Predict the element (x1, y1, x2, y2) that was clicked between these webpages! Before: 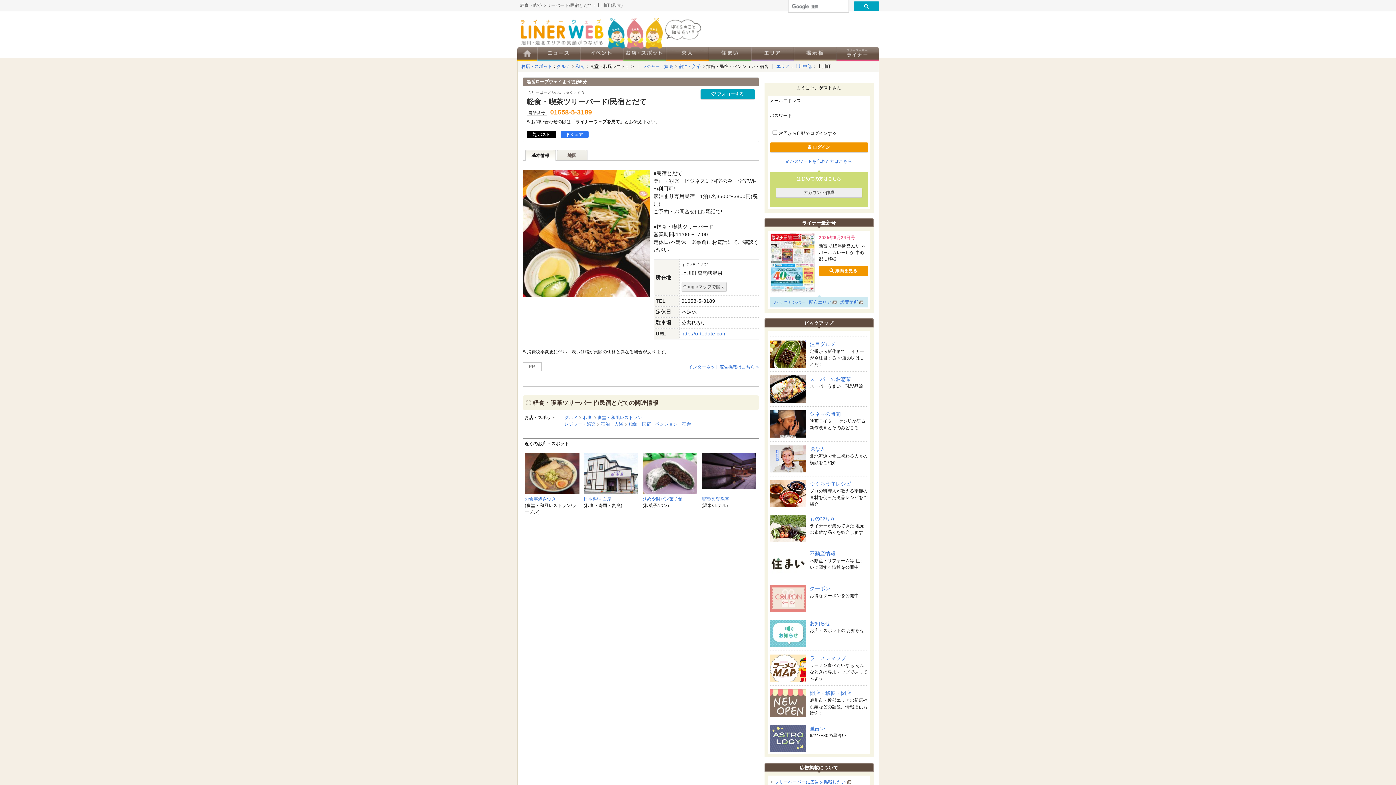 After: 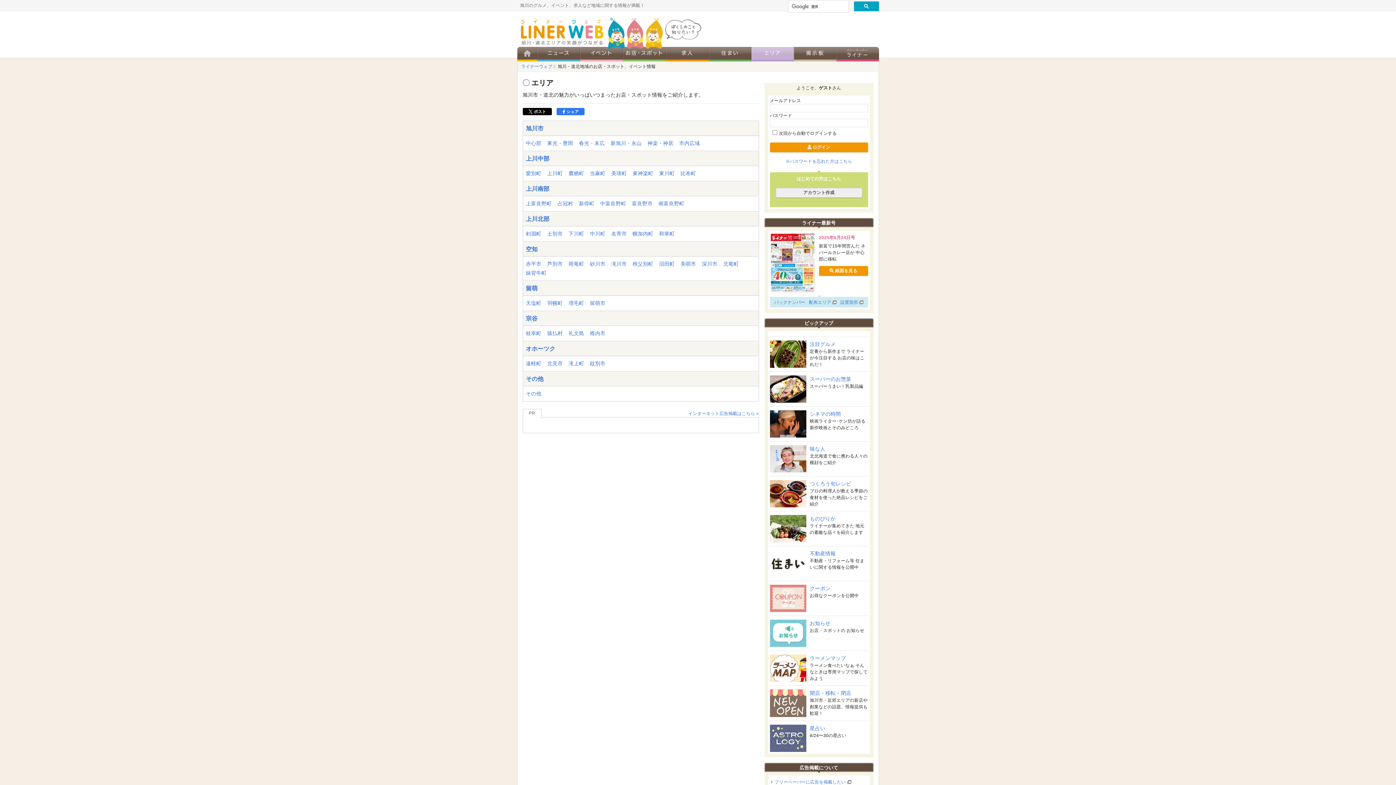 Action: bbox: (776, 64, 789, 69) label: エリア